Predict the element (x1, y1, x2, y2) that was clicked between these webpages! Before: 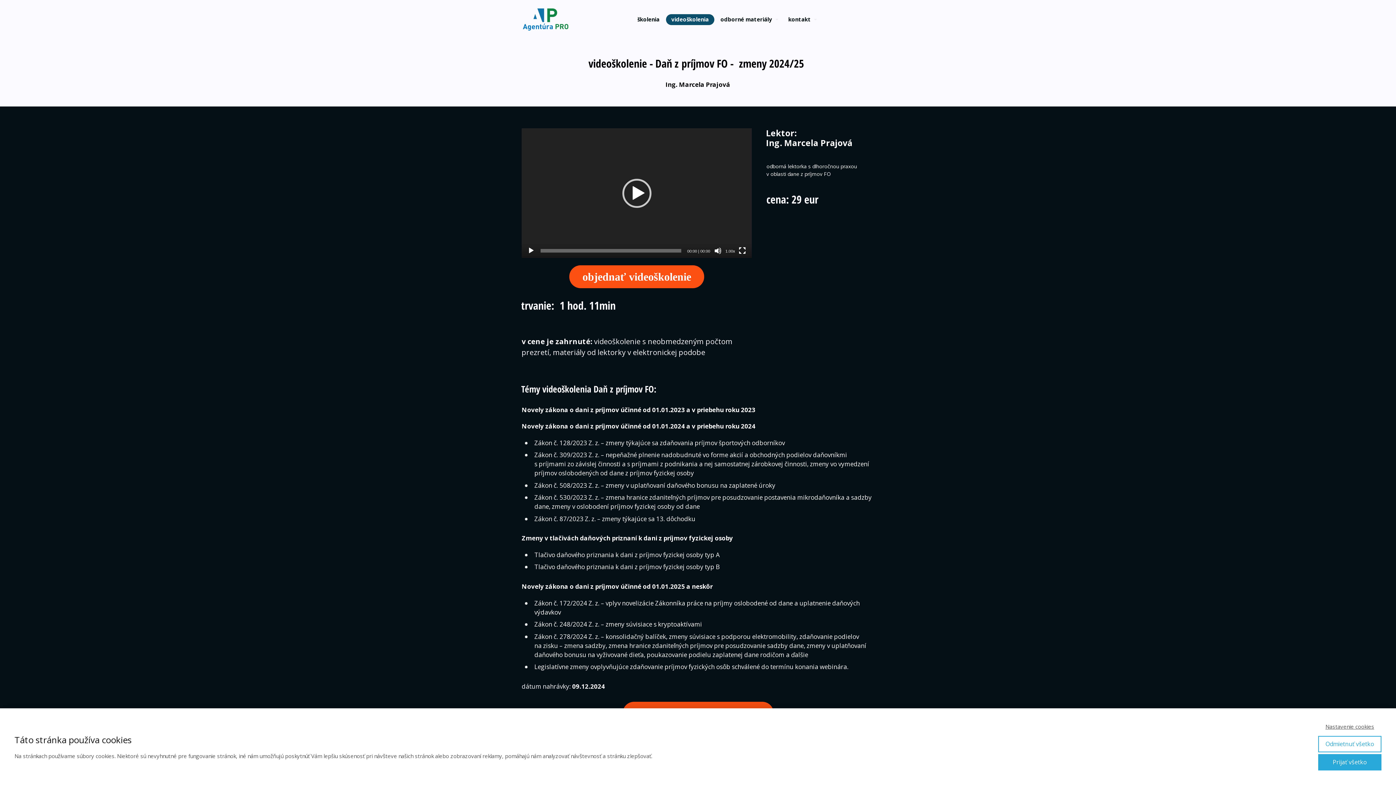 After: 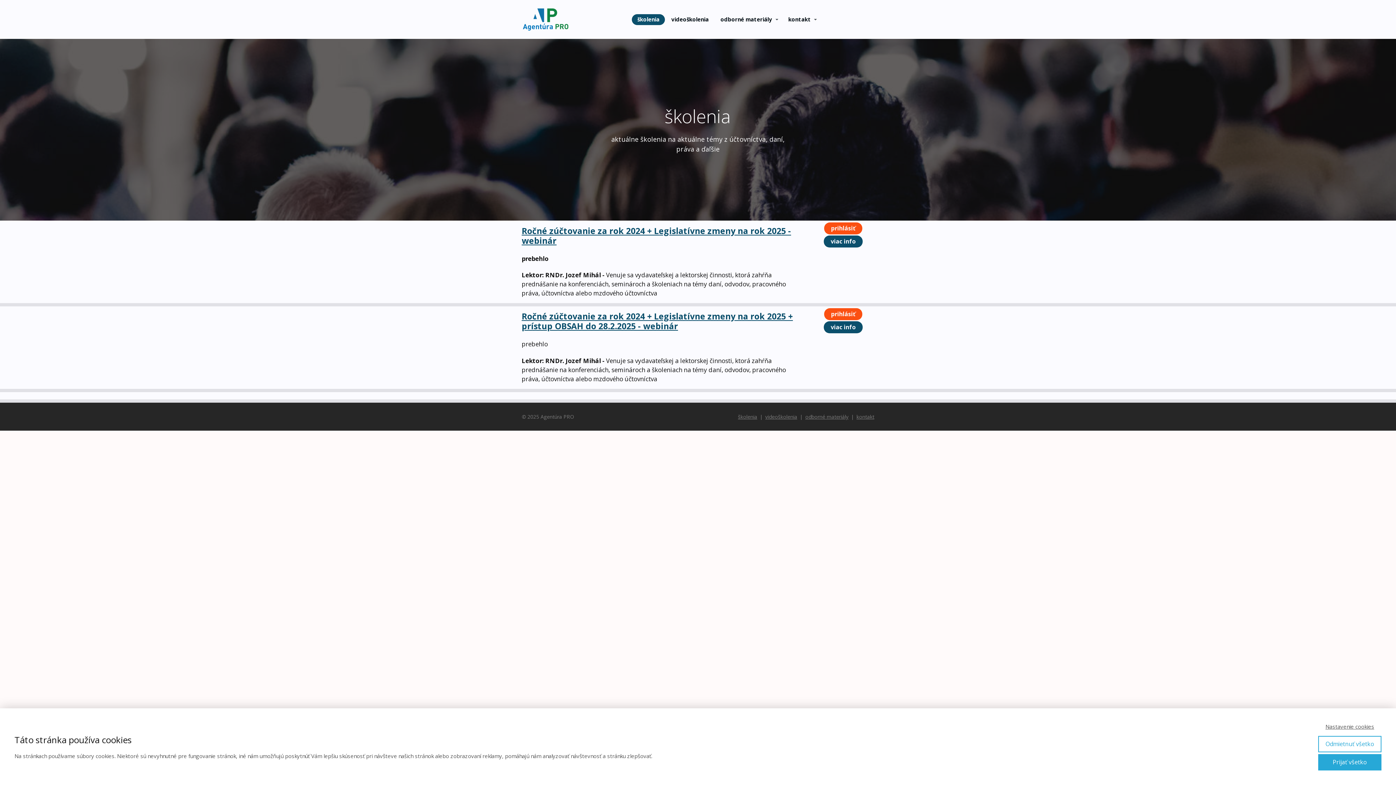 Action: bbox: (632, 14, 665, 25) label: školenia